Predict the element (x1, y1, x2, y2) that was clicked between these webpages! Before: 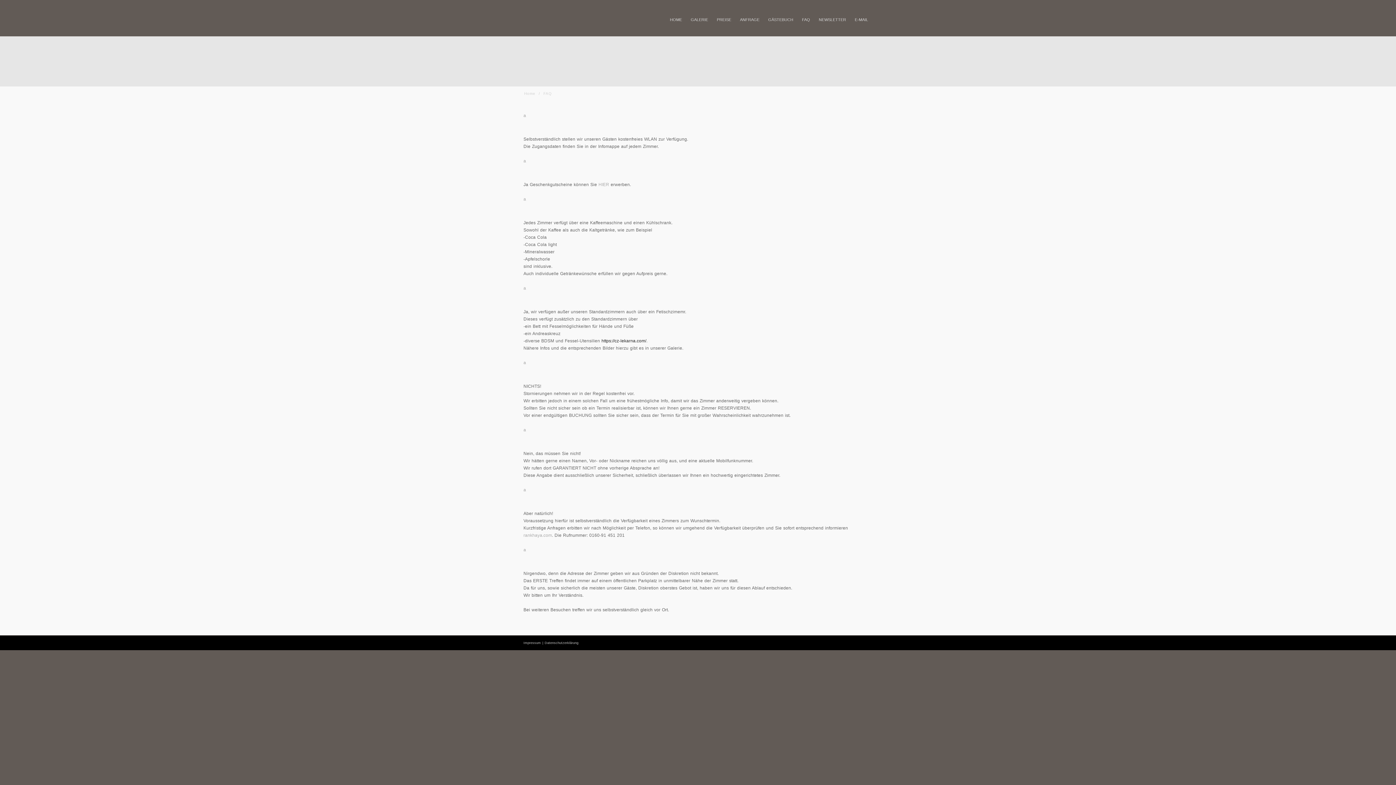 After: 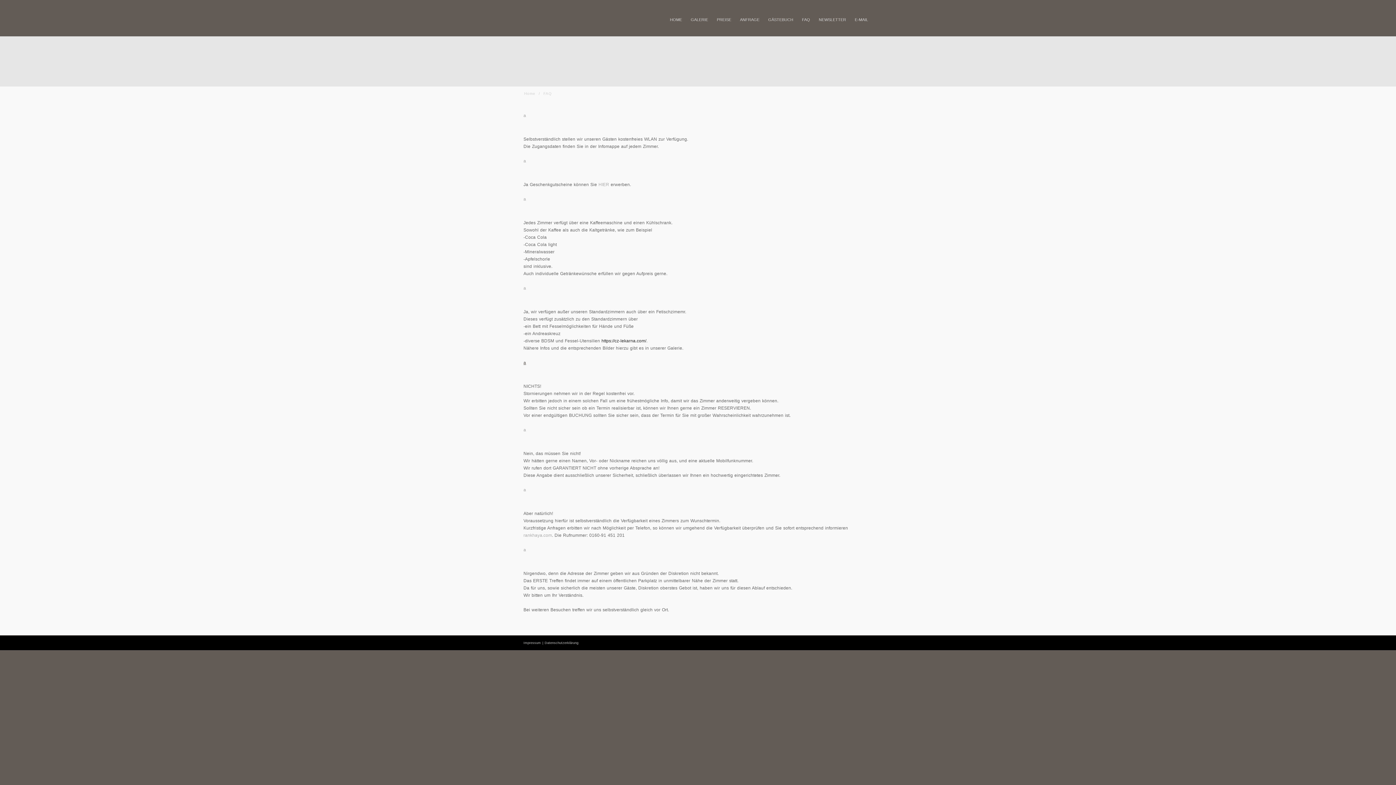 Action: label: a
Was kostet es, wenn ich einen Termin trotz Buchung nicht wahrnehmen kann? bbox: (523, 359, 872, 375)